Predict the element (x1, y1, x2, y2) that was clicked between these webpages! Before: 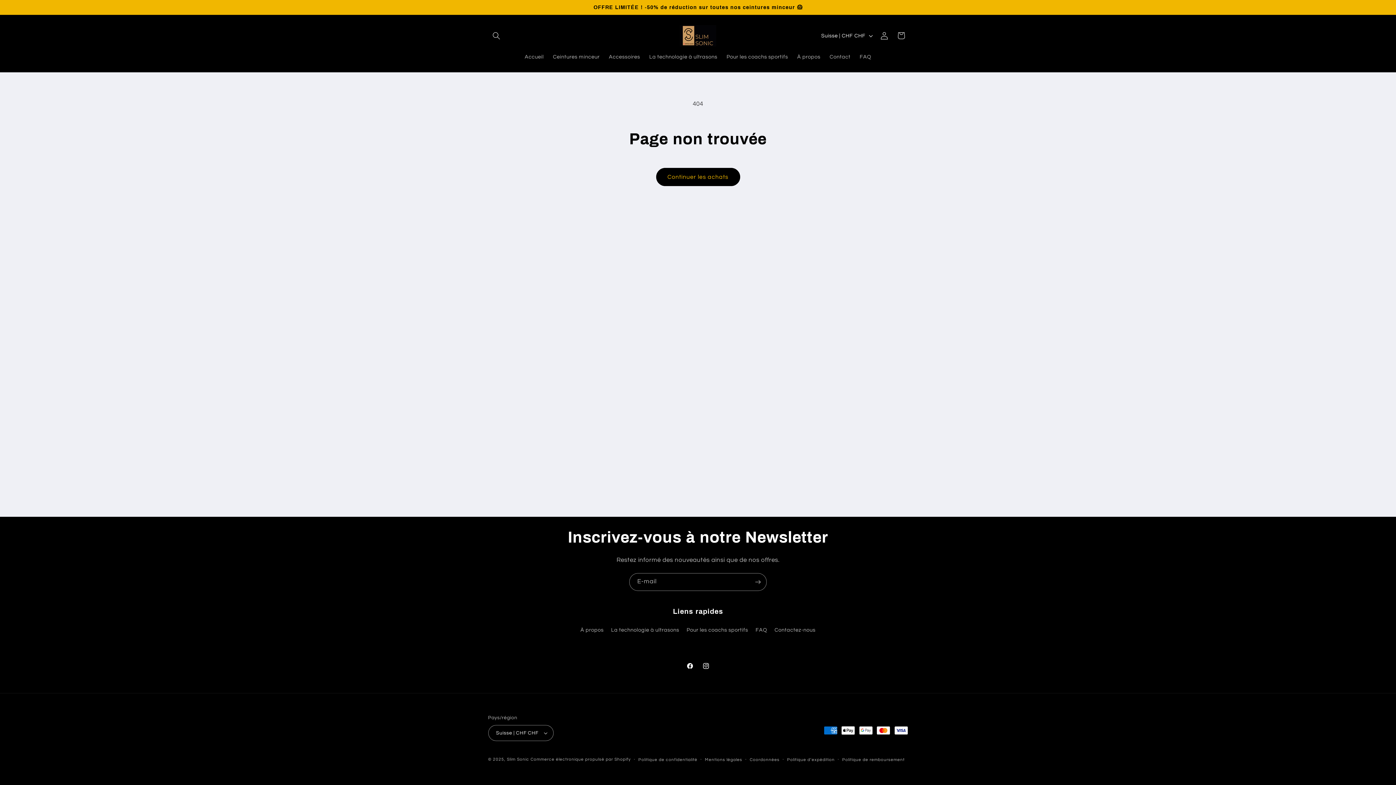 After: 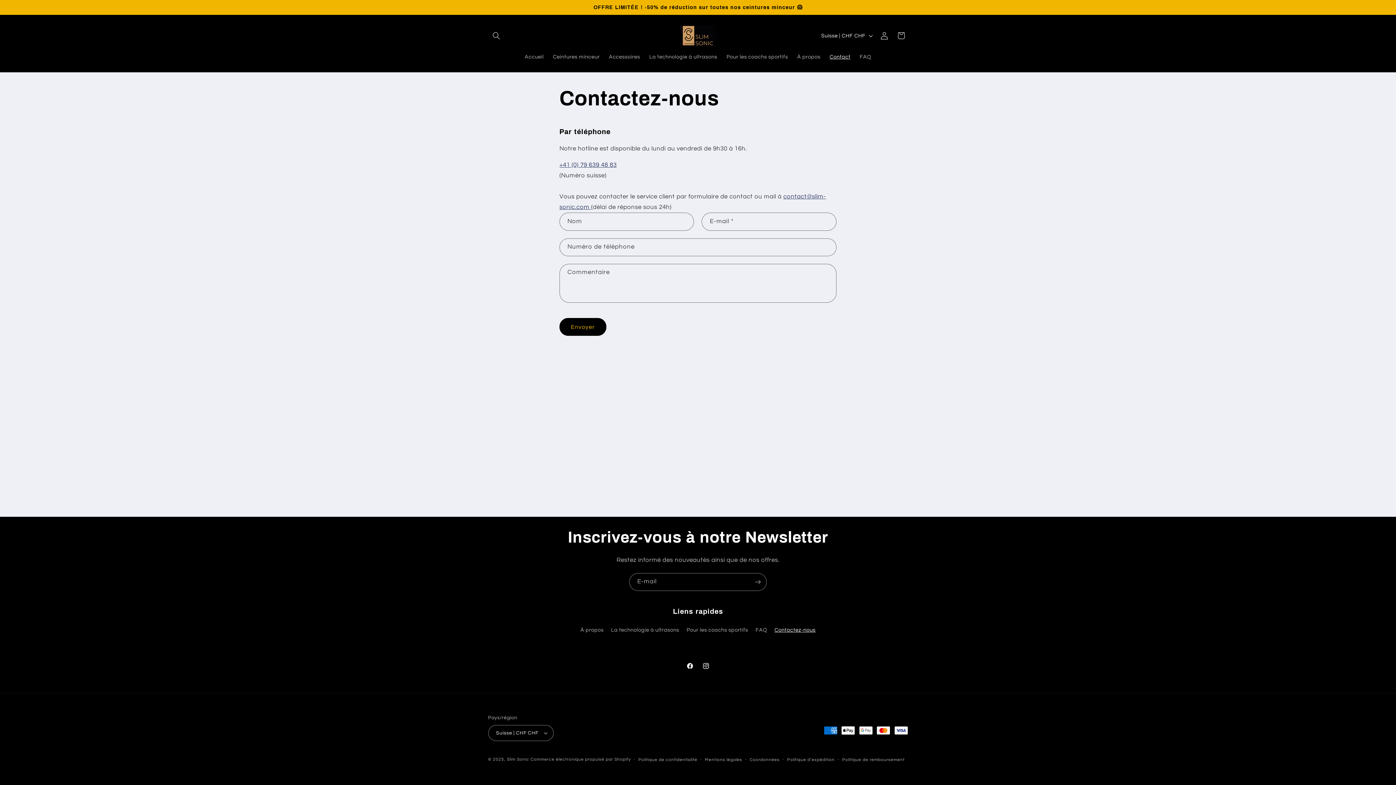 Action: label: Contact bbox: (825, 49, 855, 65)